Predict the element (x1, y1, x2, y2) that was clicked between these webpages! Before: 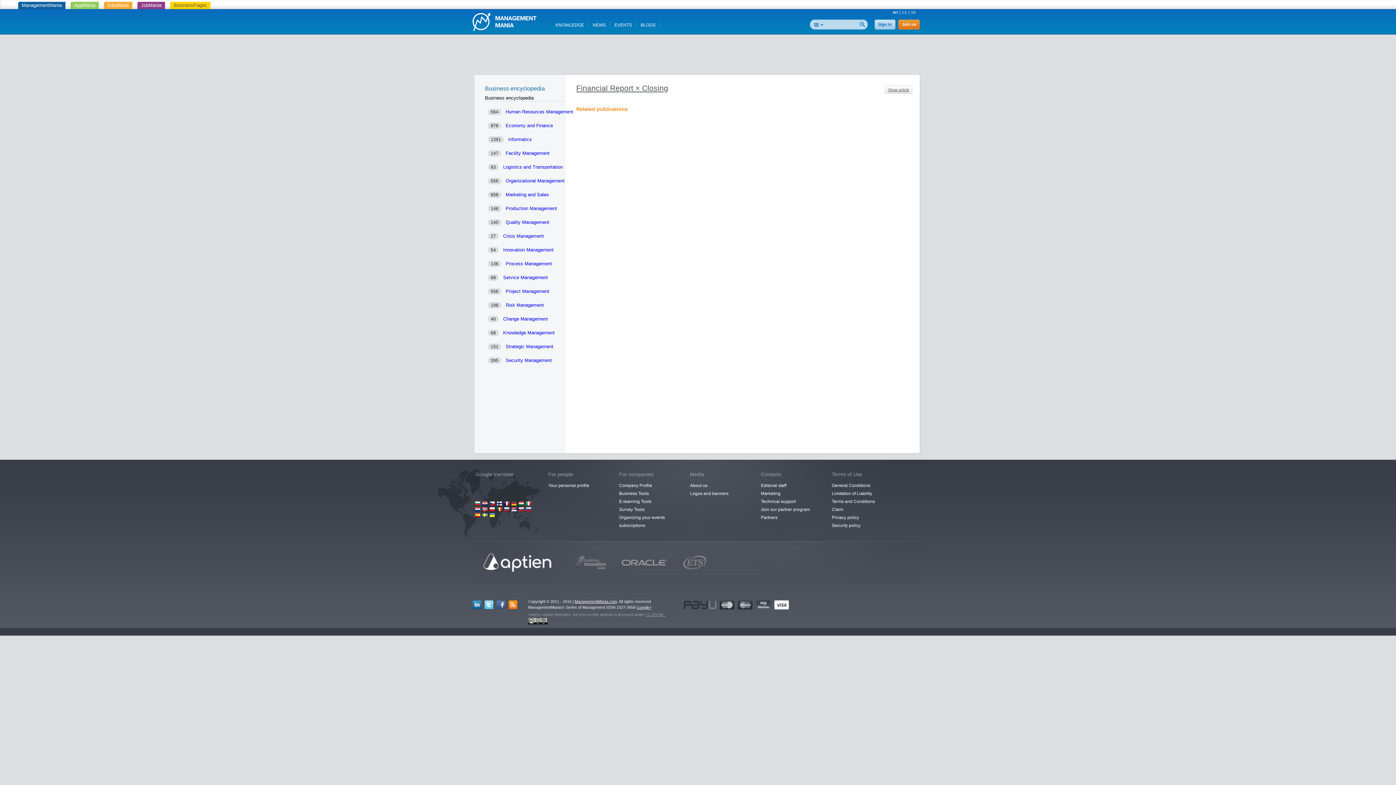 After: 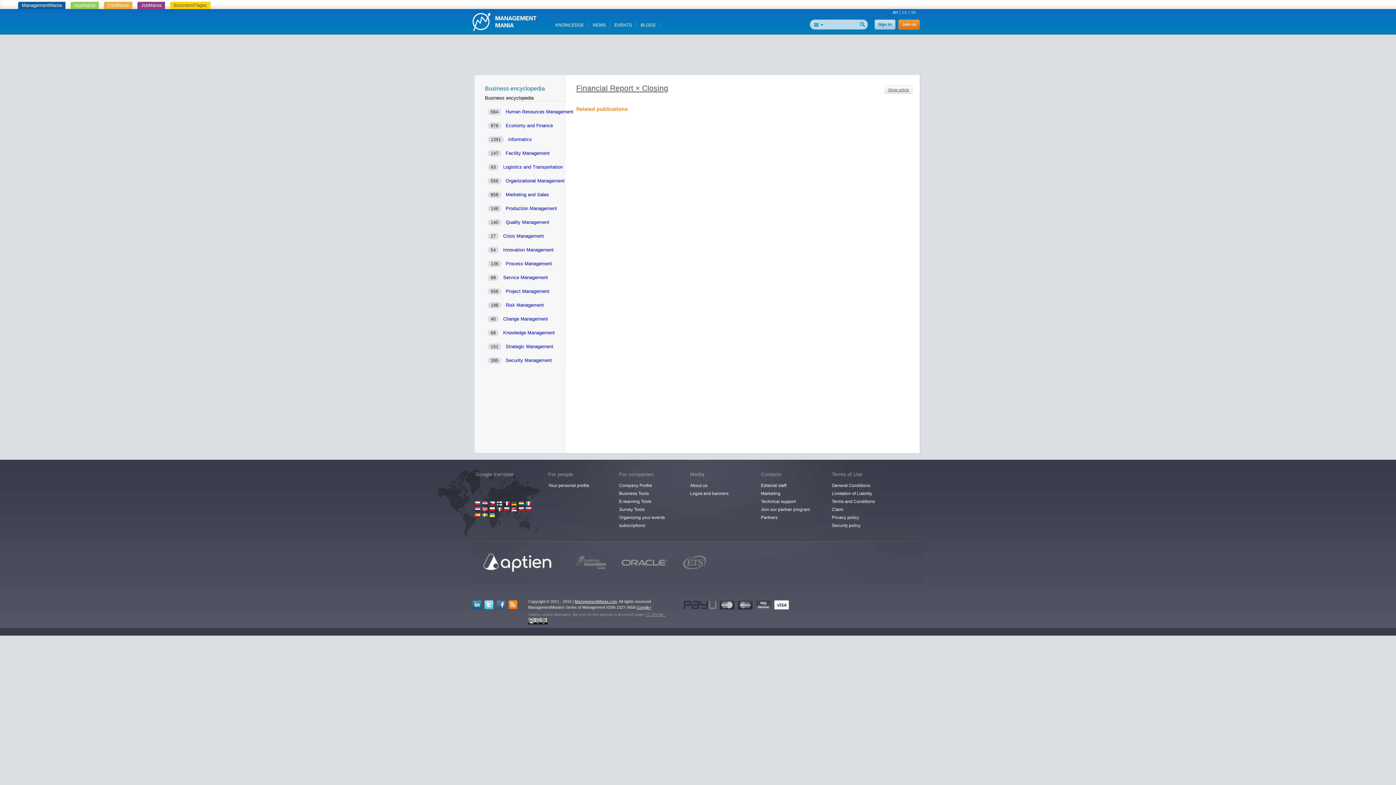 Action: bbox: (576, 541, 605, 583)